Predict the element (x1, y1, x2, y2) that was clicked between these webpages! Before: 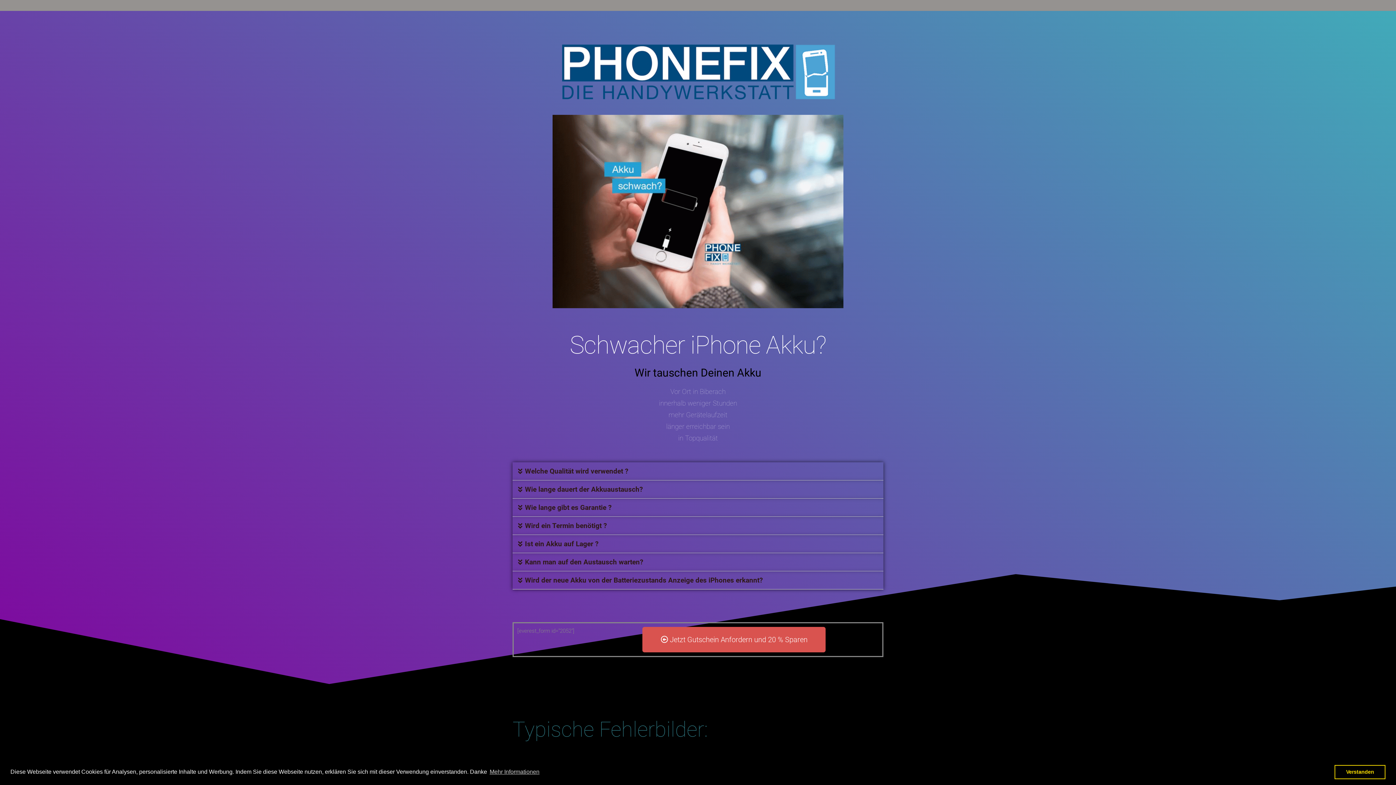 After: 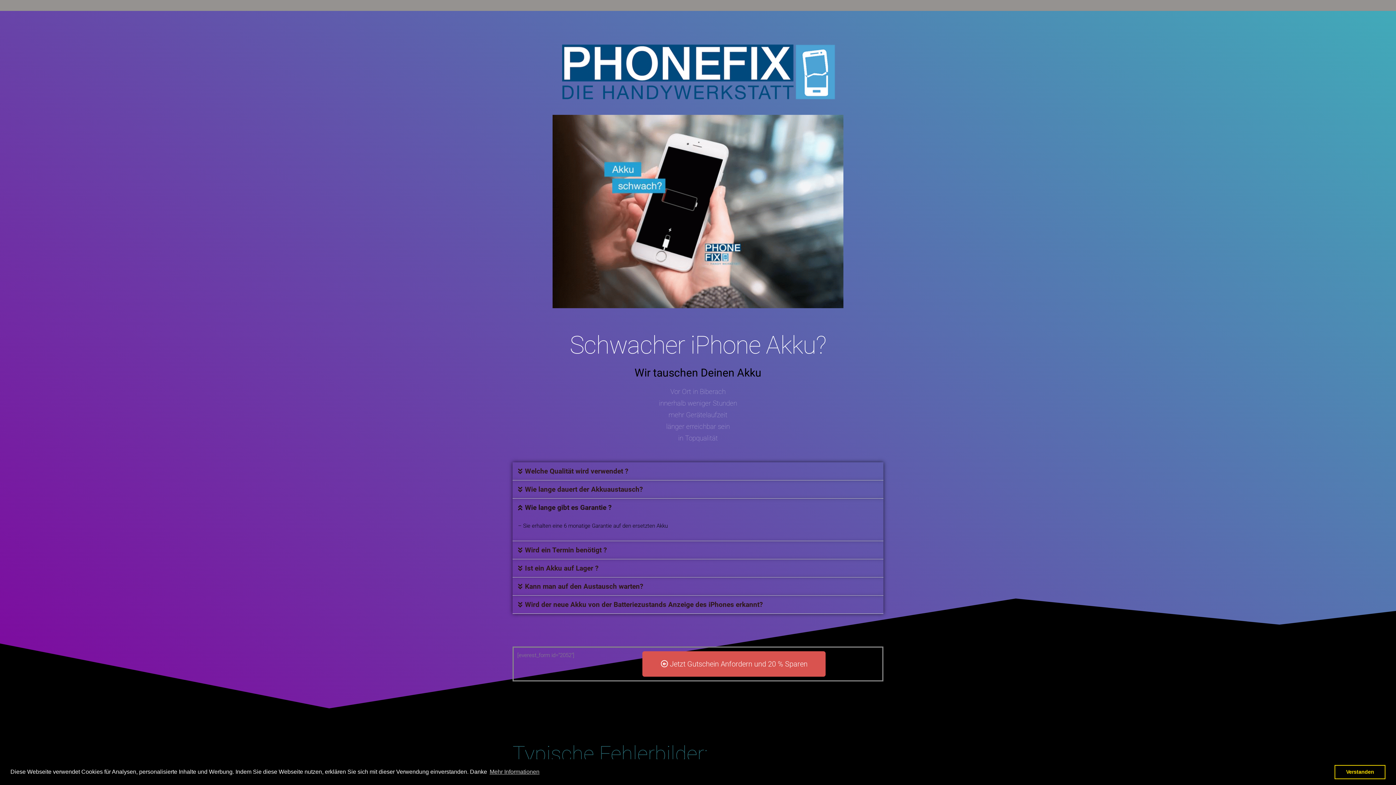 Action: label: Wie lange gibt es Garantie ? bbox: (512, 498, 883, 516)